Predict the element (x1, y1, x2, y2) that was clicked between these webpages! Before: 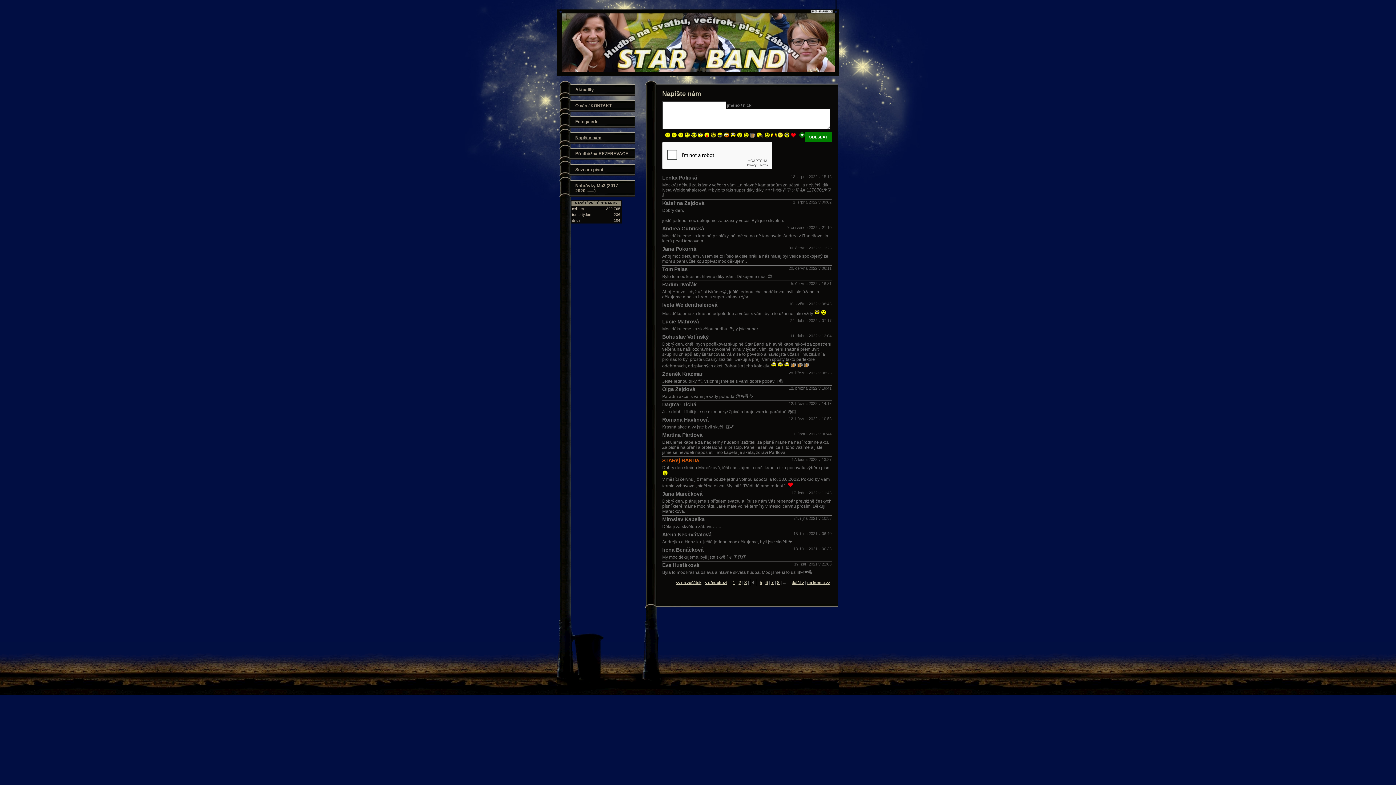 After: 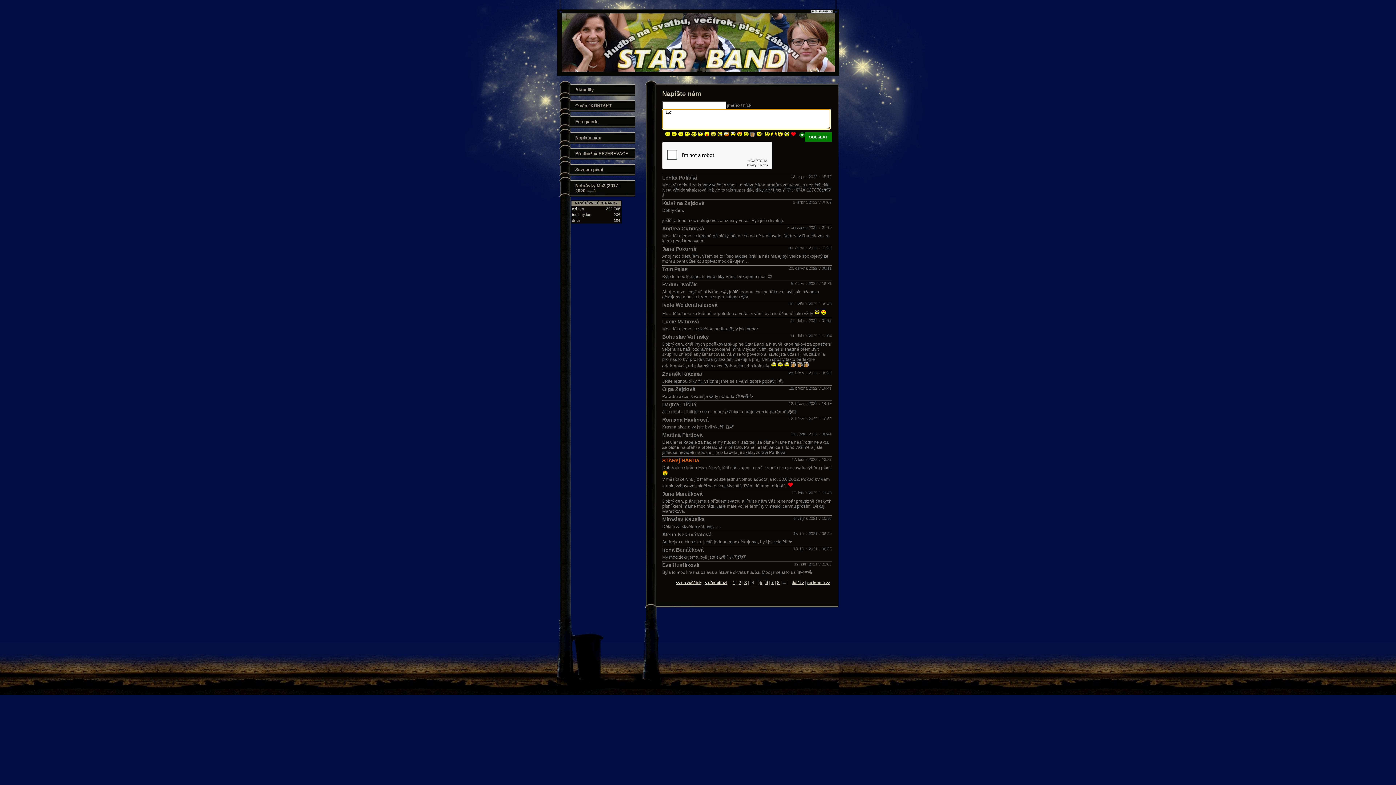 Action: bbox: (756, 133, 763, 138)